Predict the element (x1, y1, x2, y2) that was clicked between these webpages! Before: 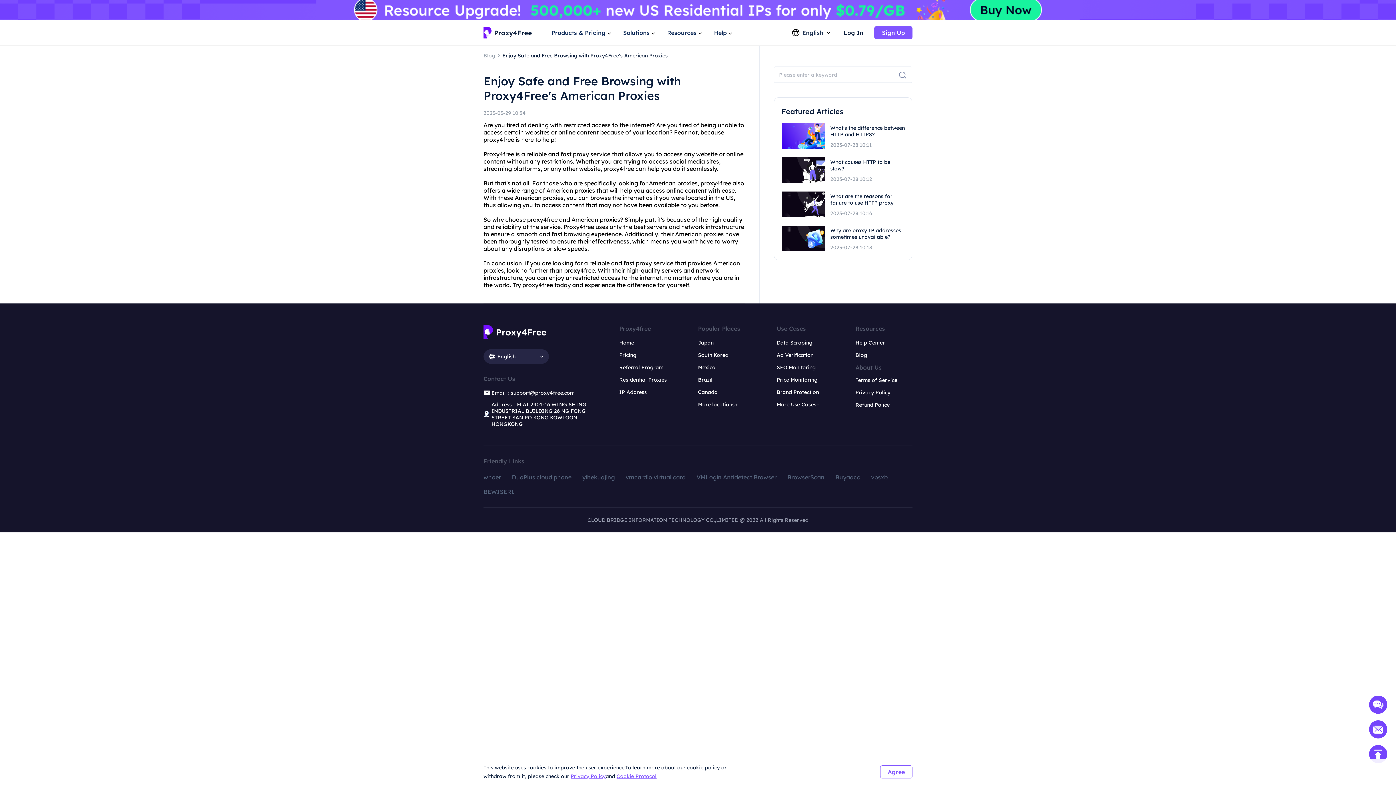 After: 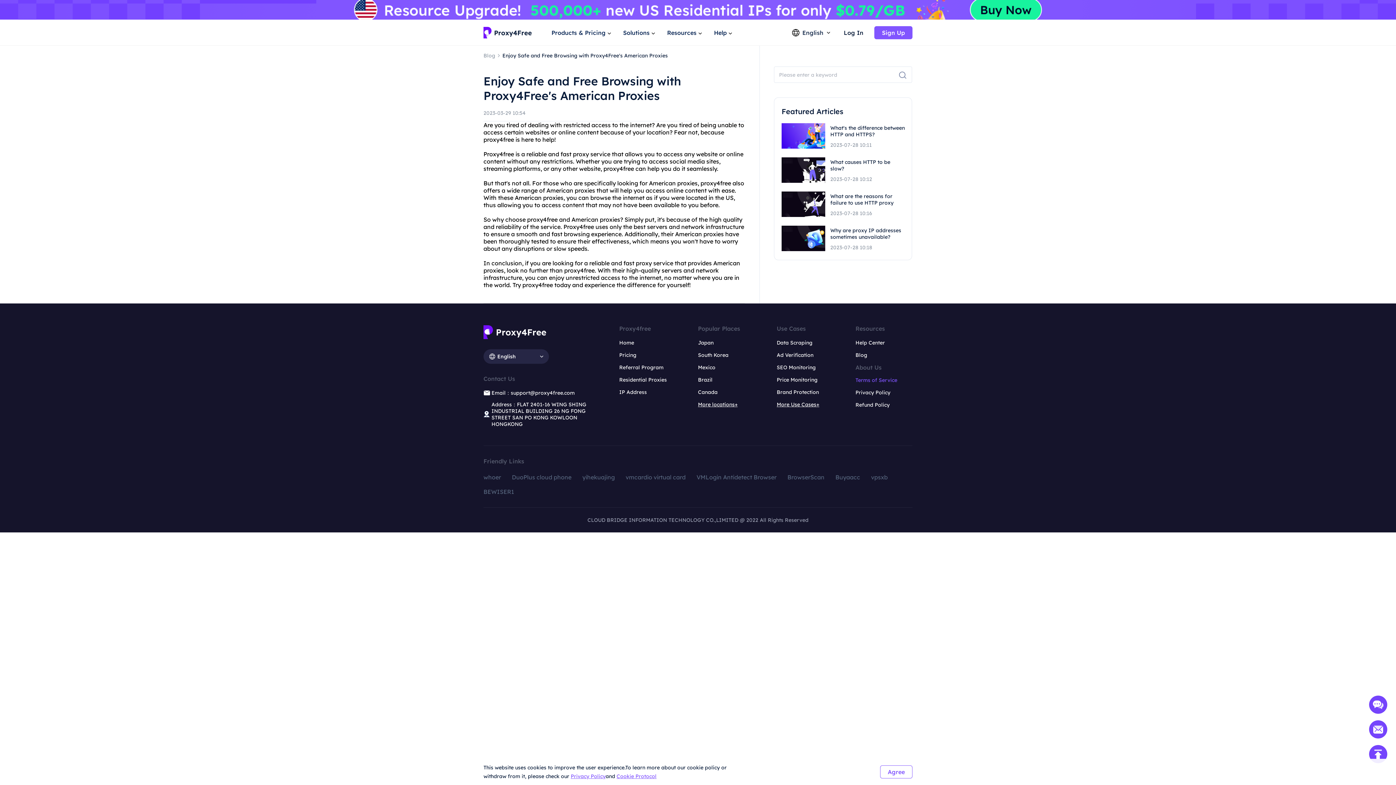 Action: label: Terms of Service bbox: (855, 377, 897, 383)